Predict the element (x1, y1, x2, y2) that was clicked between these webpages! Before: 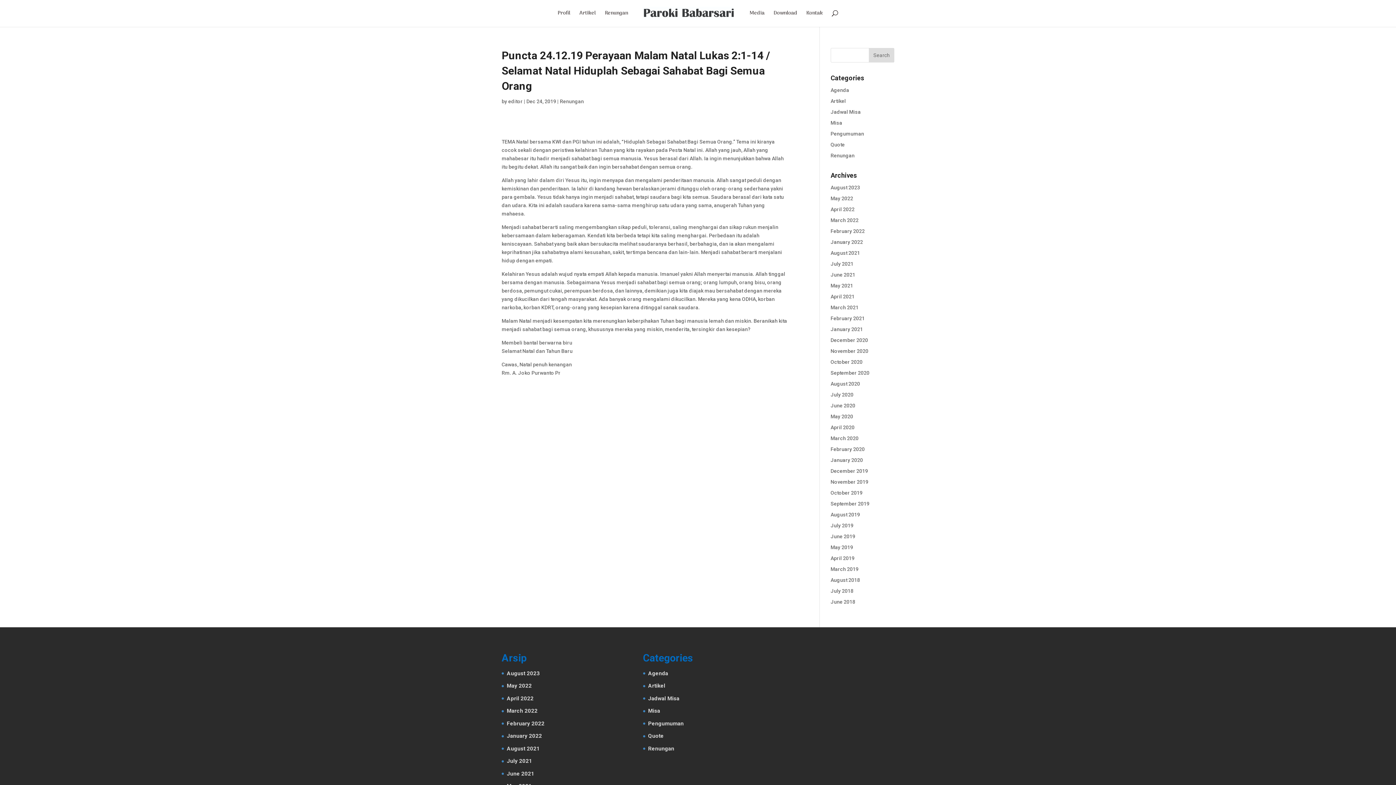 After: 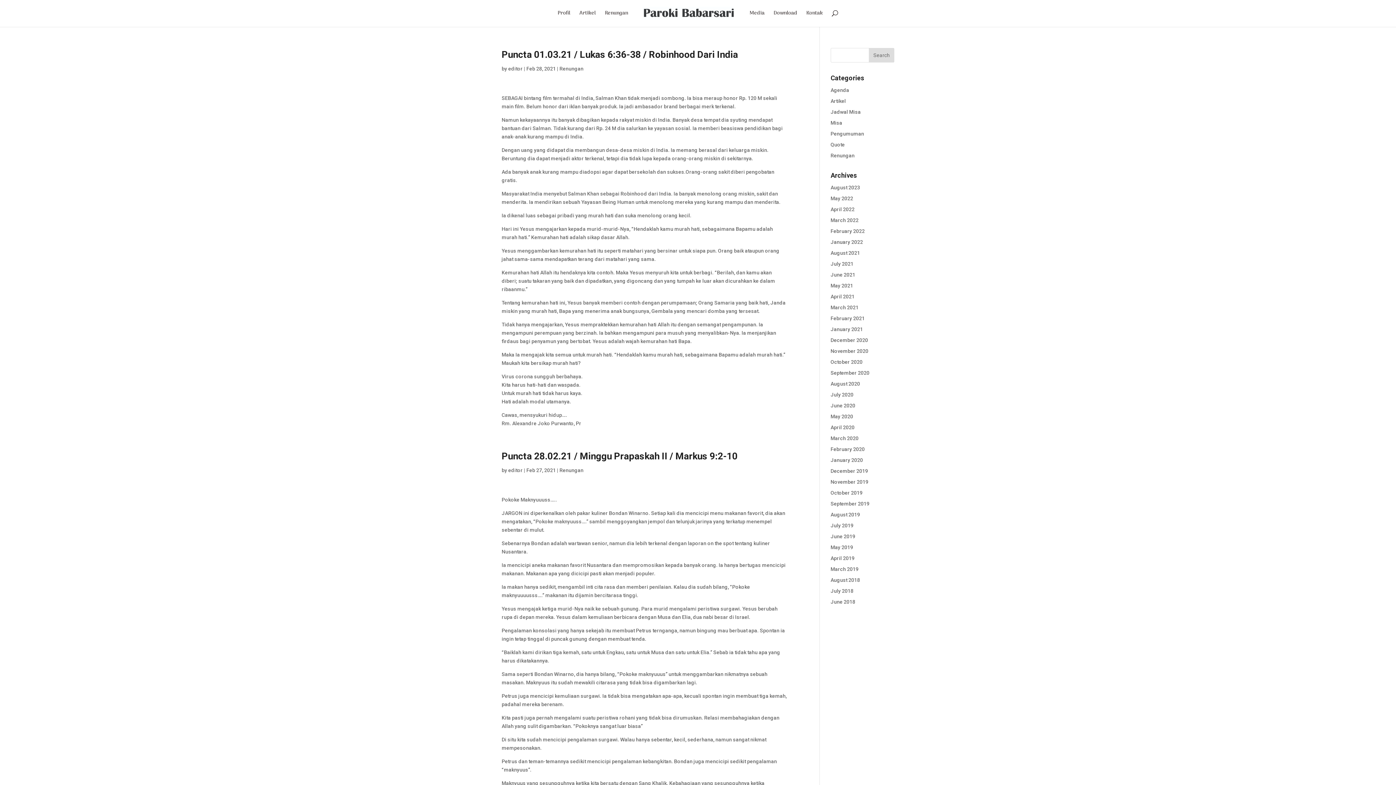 Action: bbox: (830, 315, 865, 321) label: February 2021